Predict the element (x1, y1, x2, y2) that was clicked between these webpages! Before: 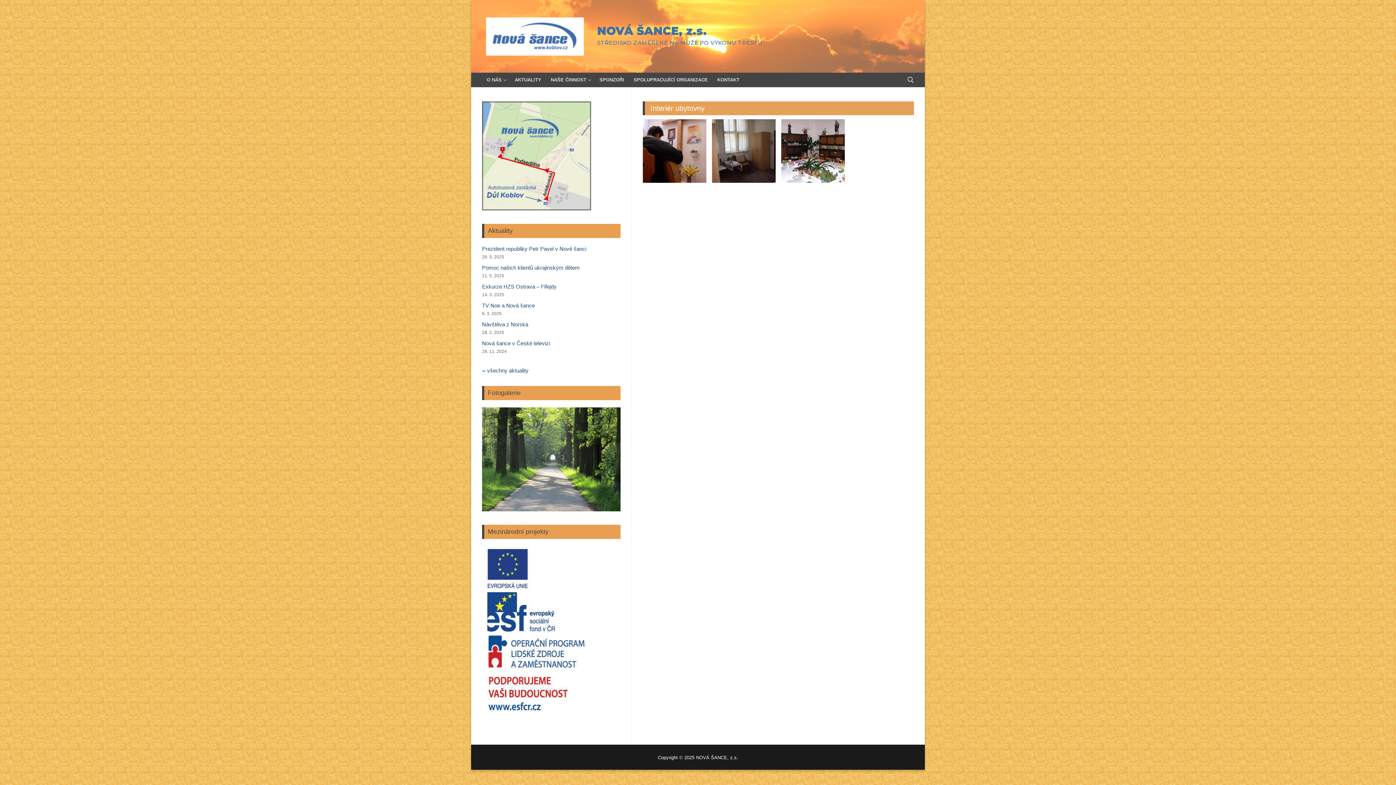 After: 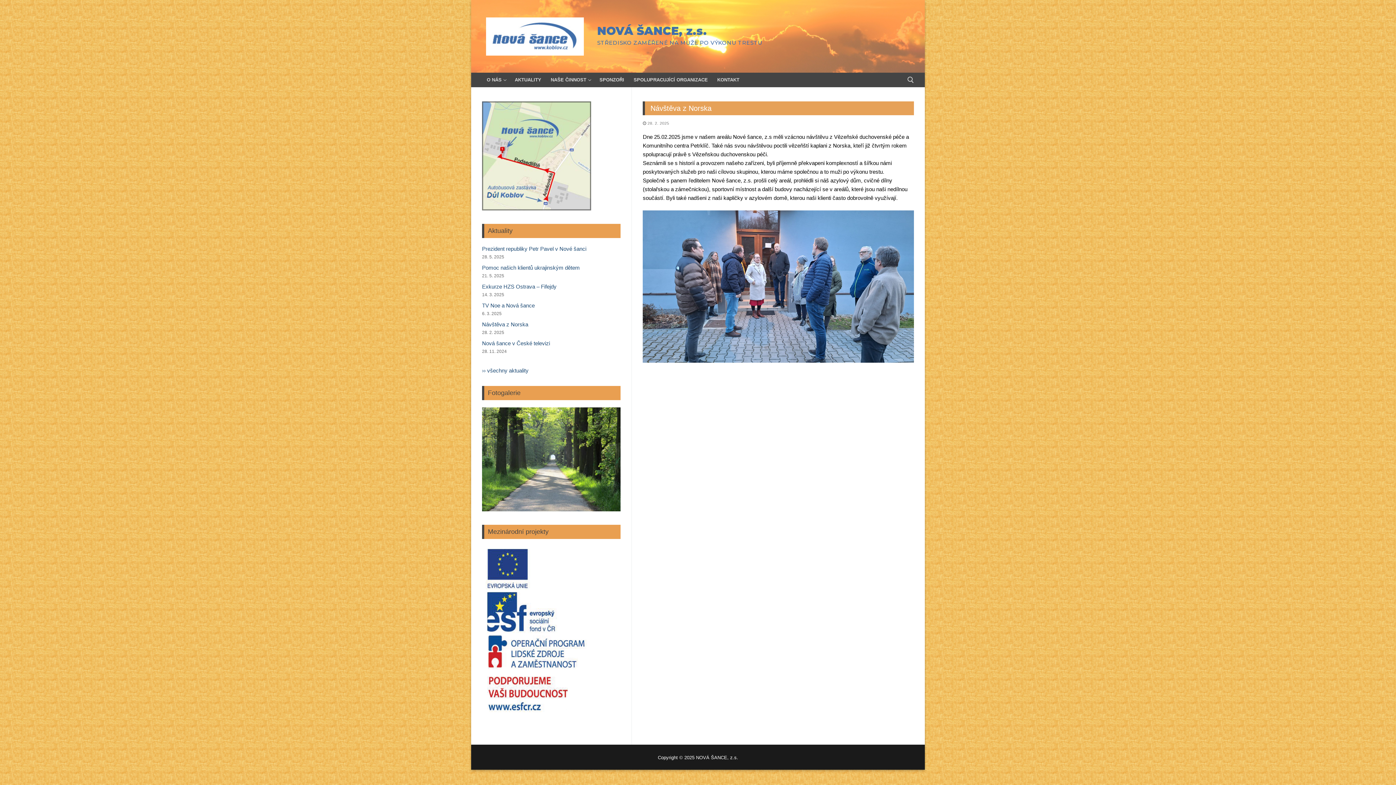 Action: bbox: (482, 321, 620, 328) label: Návštěva z Norska